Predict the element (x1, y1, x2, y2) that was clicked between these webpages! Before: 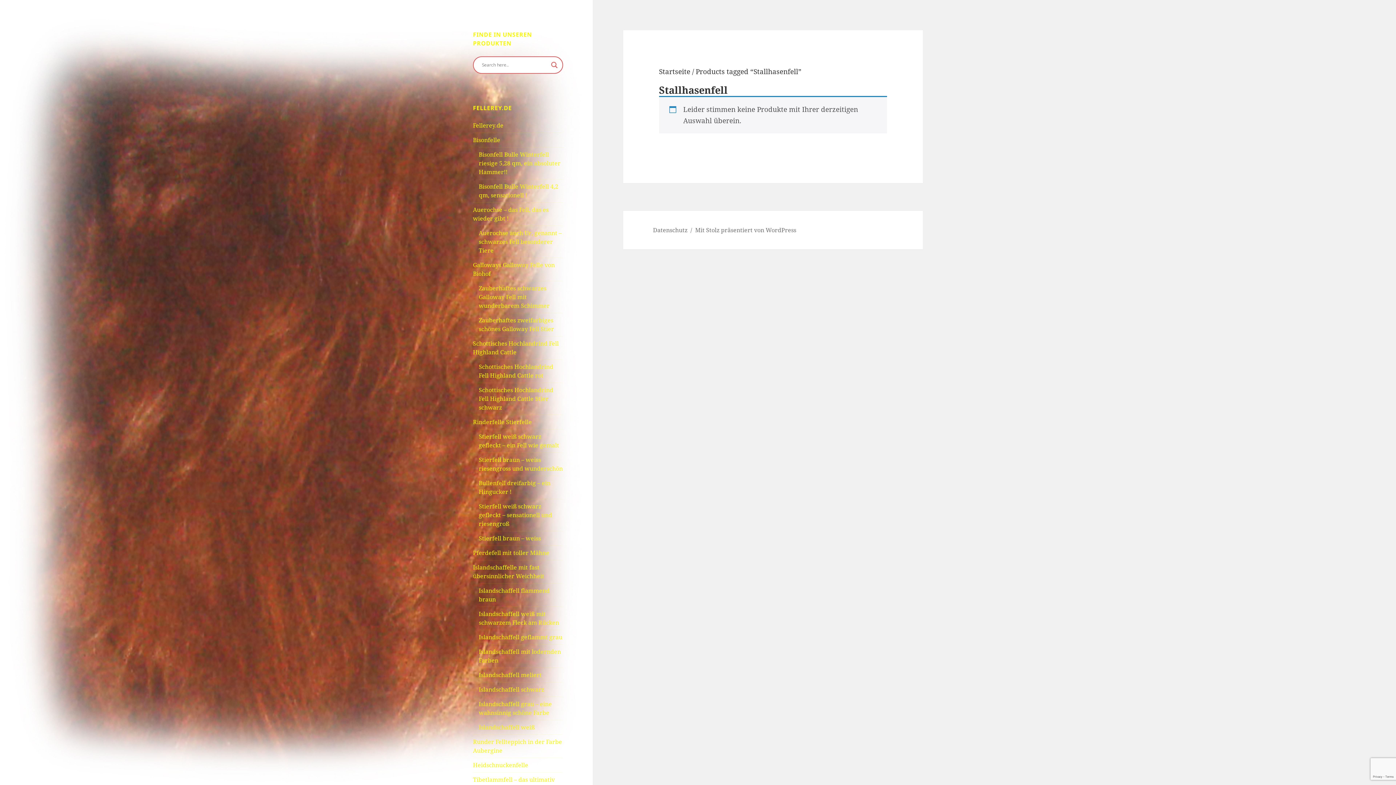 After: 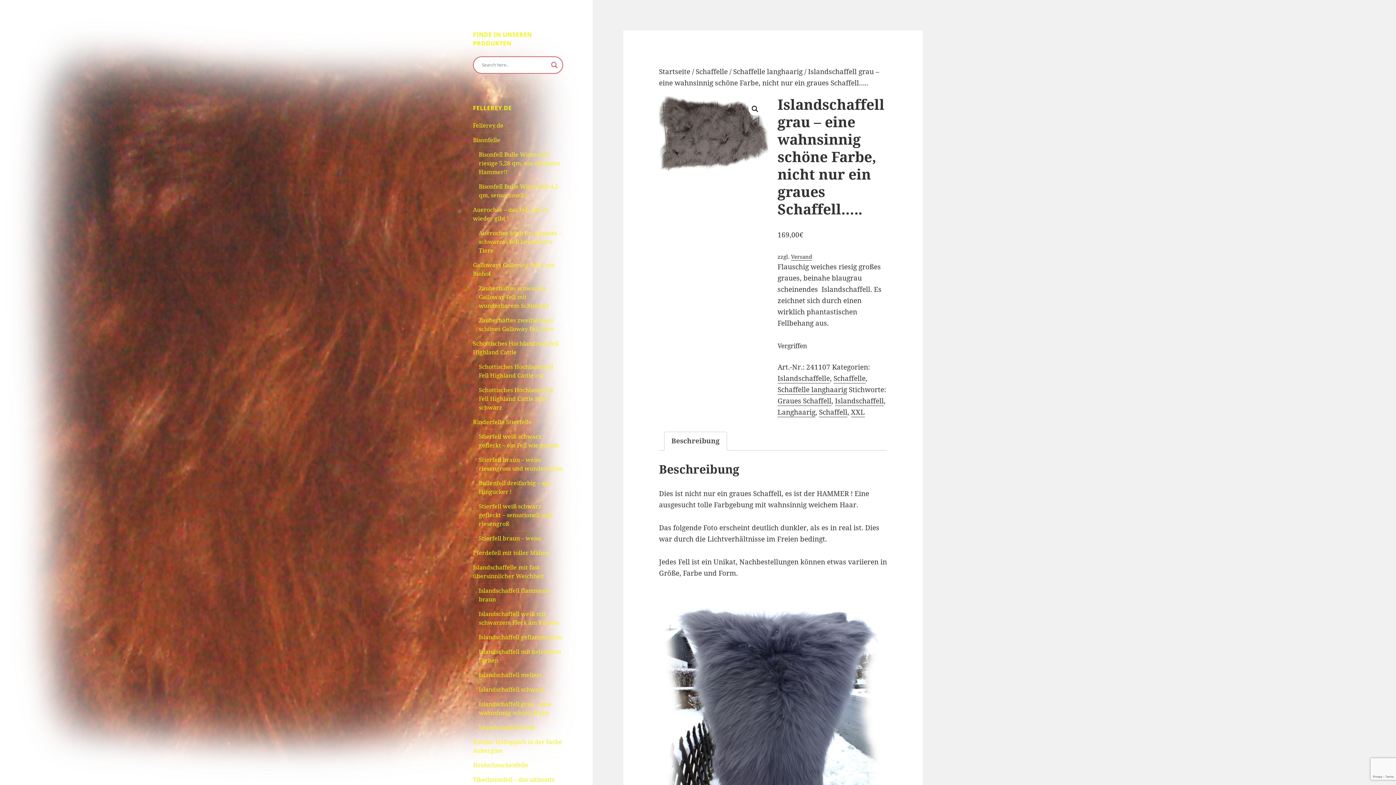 Action: label: Islandschaffell grau – eine wahnsinnig schöne Farbe bbox: (478, 700, 552, 717)